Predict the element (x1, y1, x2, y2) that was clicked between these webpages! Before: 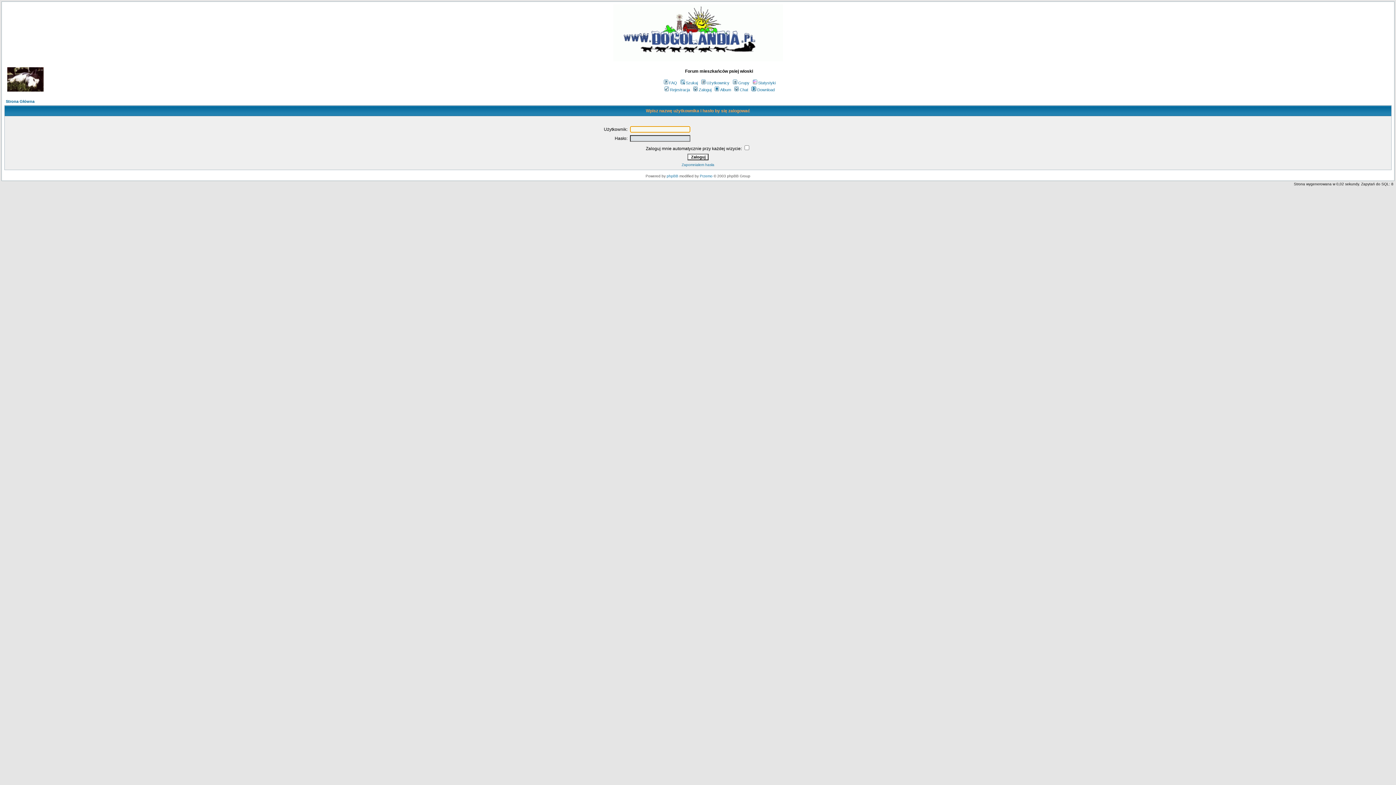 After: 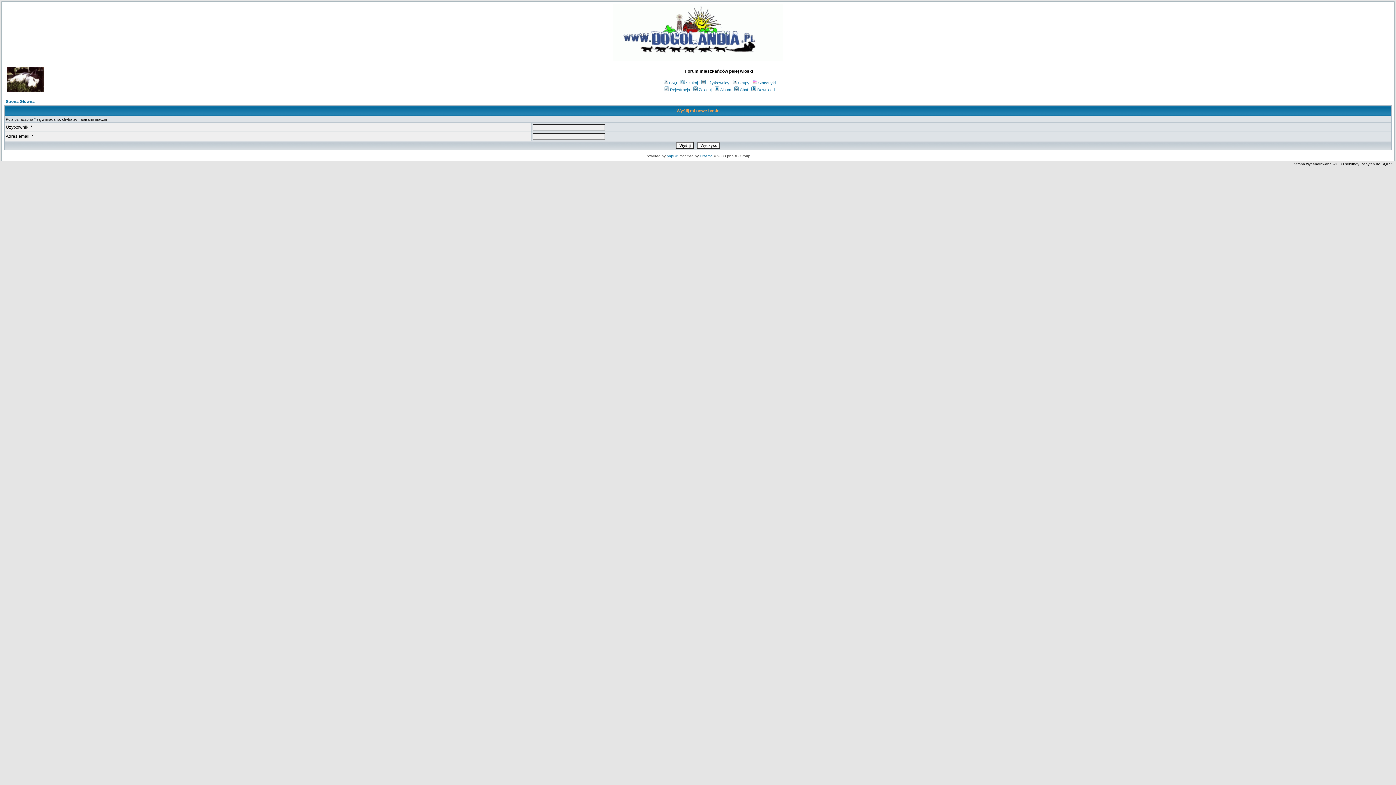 Action: bbox: (681, 162, 714, 166) label: Zapomniałem hasła